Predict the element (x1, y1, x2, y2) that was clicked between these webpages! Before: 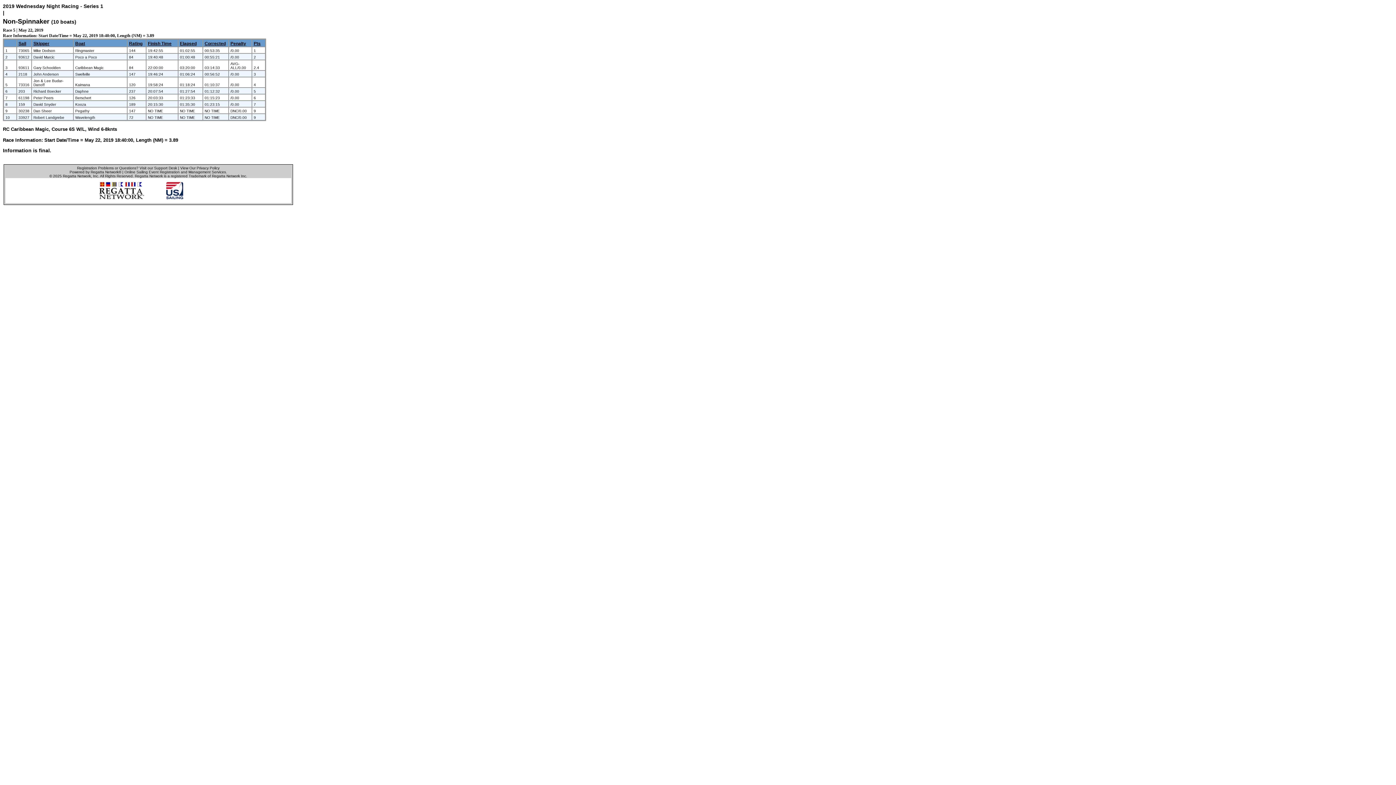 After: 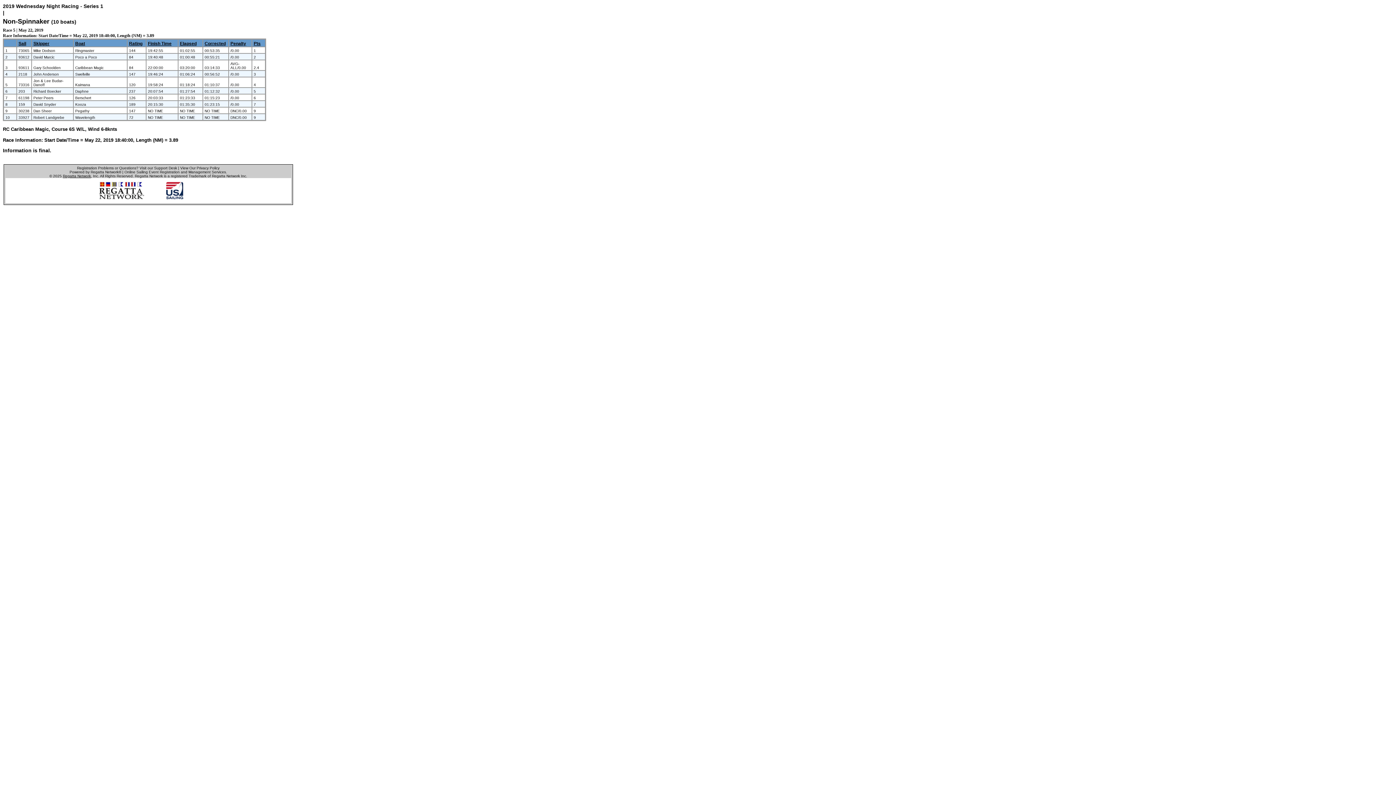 Action: label: Regatta Network bbox: (62, 174, 90, 178)